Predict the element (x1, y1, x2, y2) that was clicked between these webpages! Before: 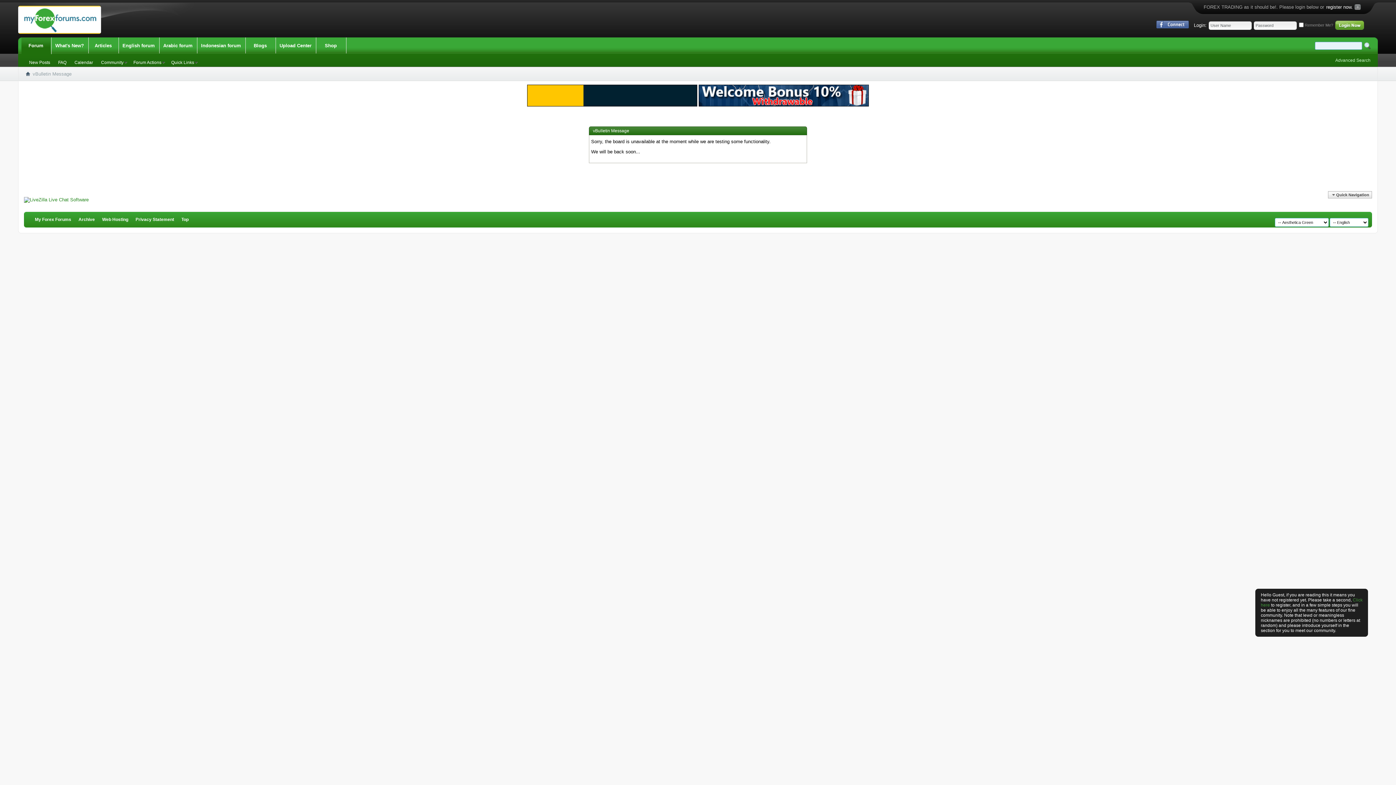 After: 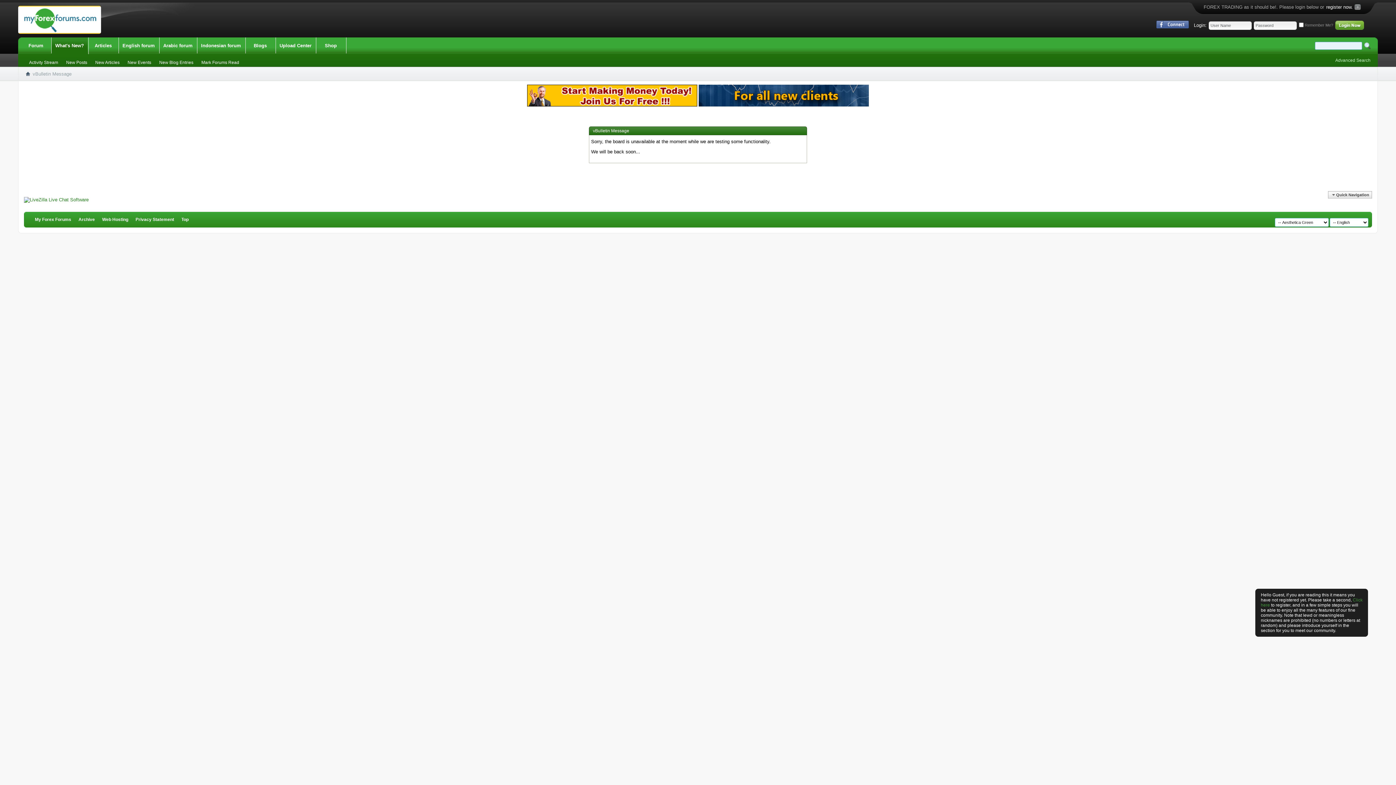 Action: label: What's New? bbox: (51, 37, 87, 54)